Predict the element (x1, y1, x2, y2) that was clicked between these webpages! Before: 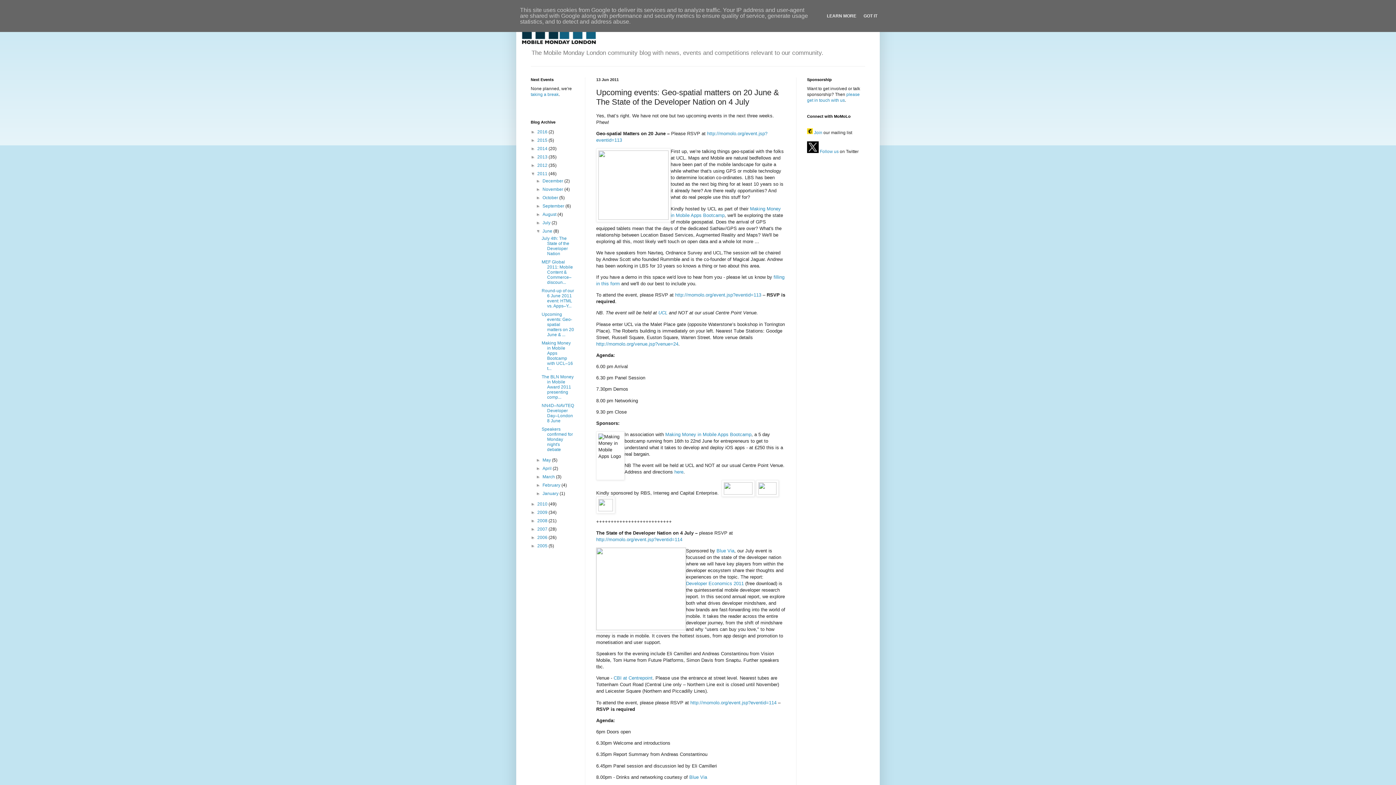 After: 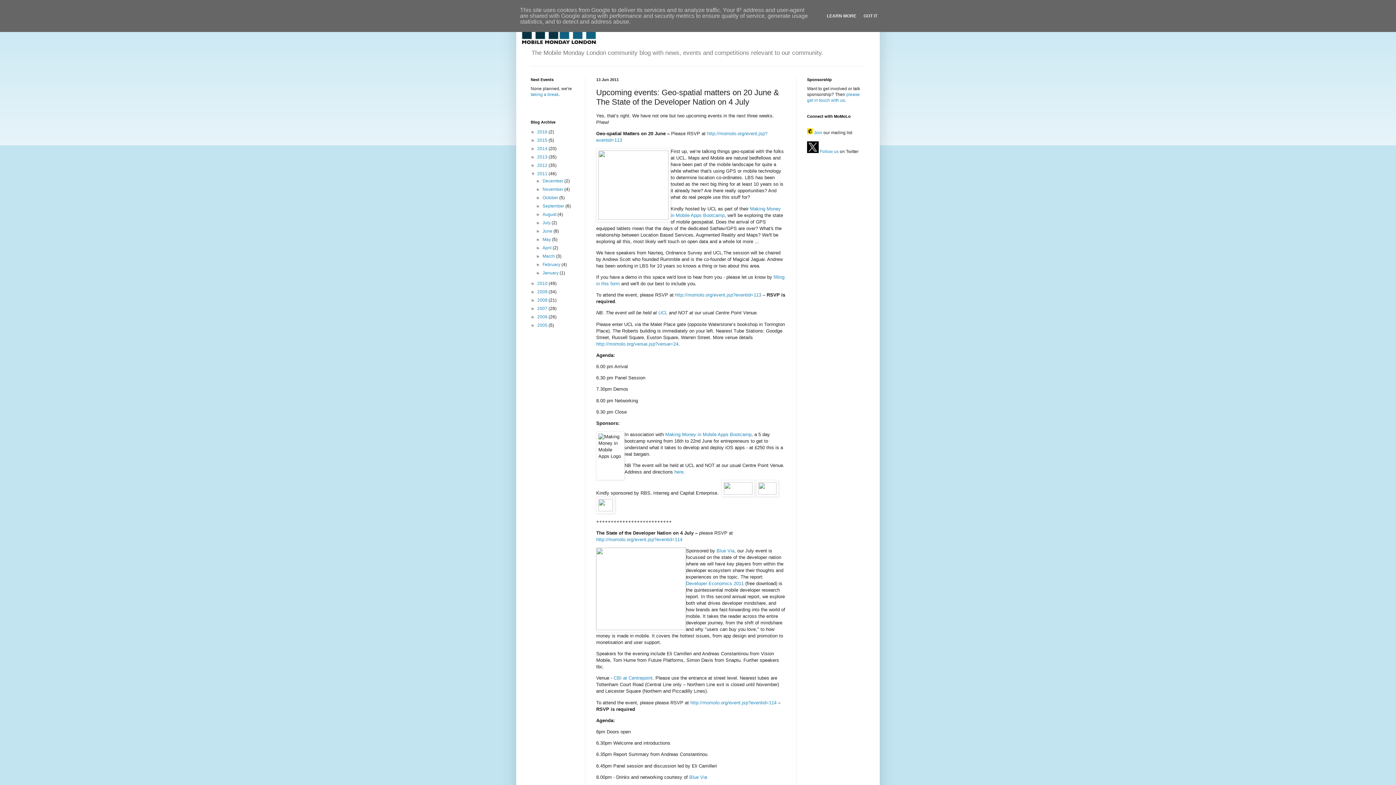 Action: bbox: (536, 228, 542, 233) label: ▼  